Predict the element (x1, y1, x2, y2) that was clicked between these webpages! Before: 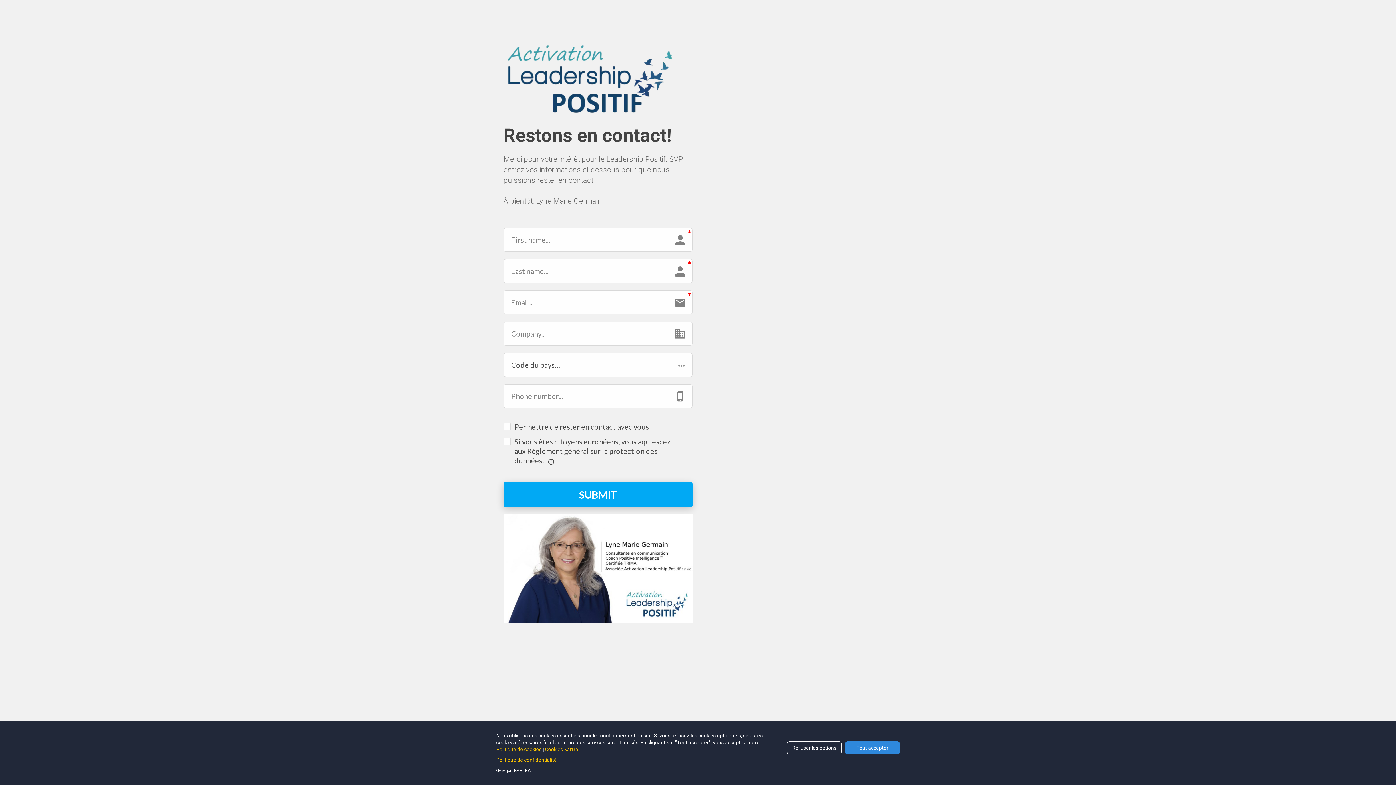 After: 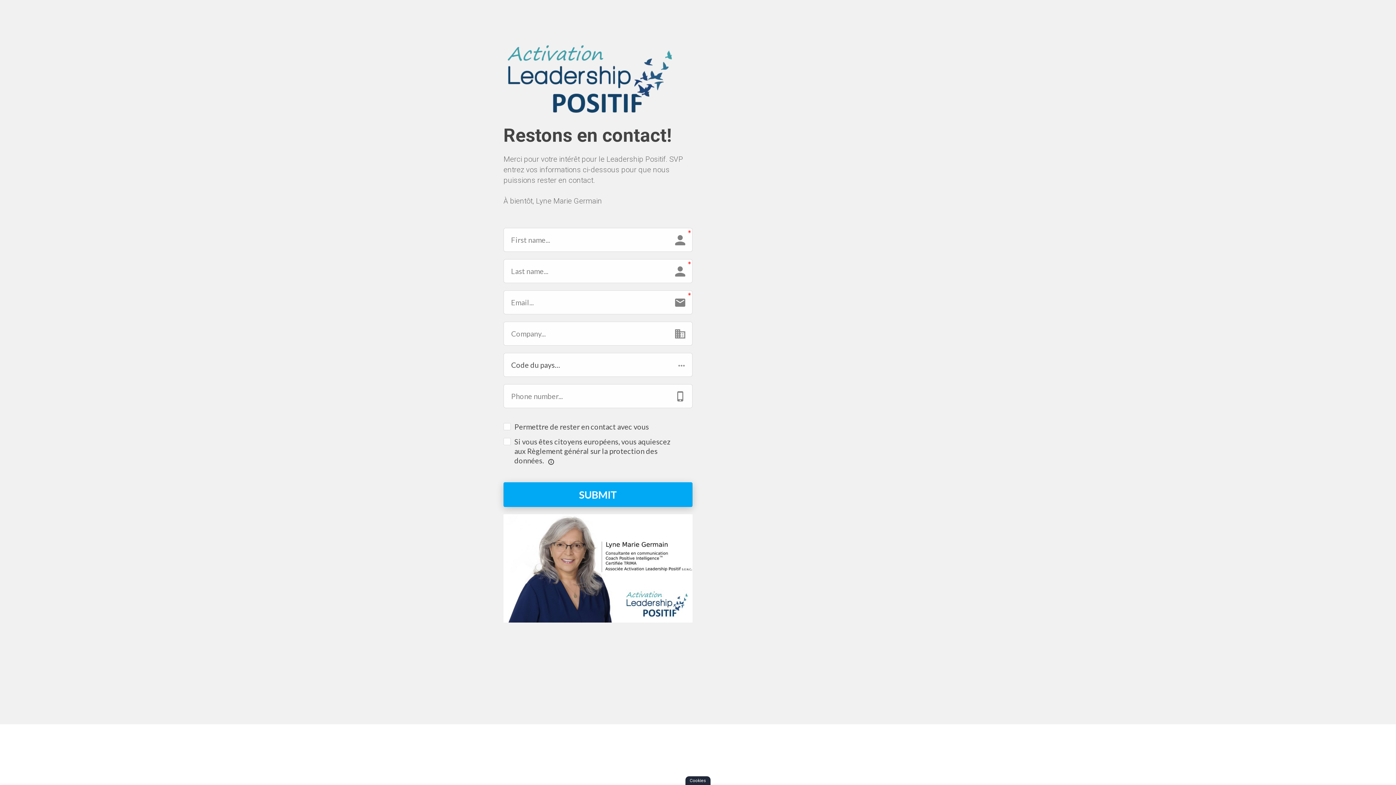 Action: bbox: (845, 741, 900, 754) label: Tout accepter